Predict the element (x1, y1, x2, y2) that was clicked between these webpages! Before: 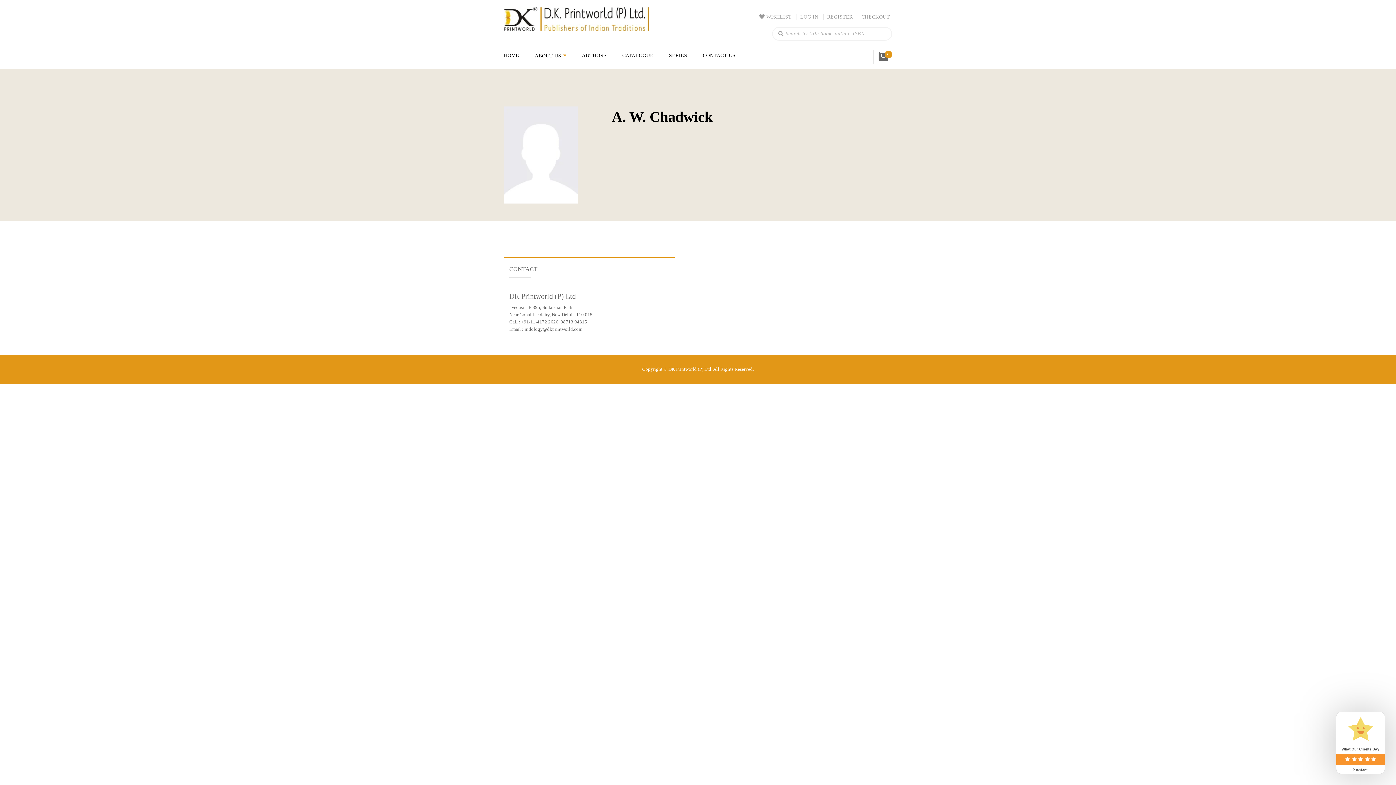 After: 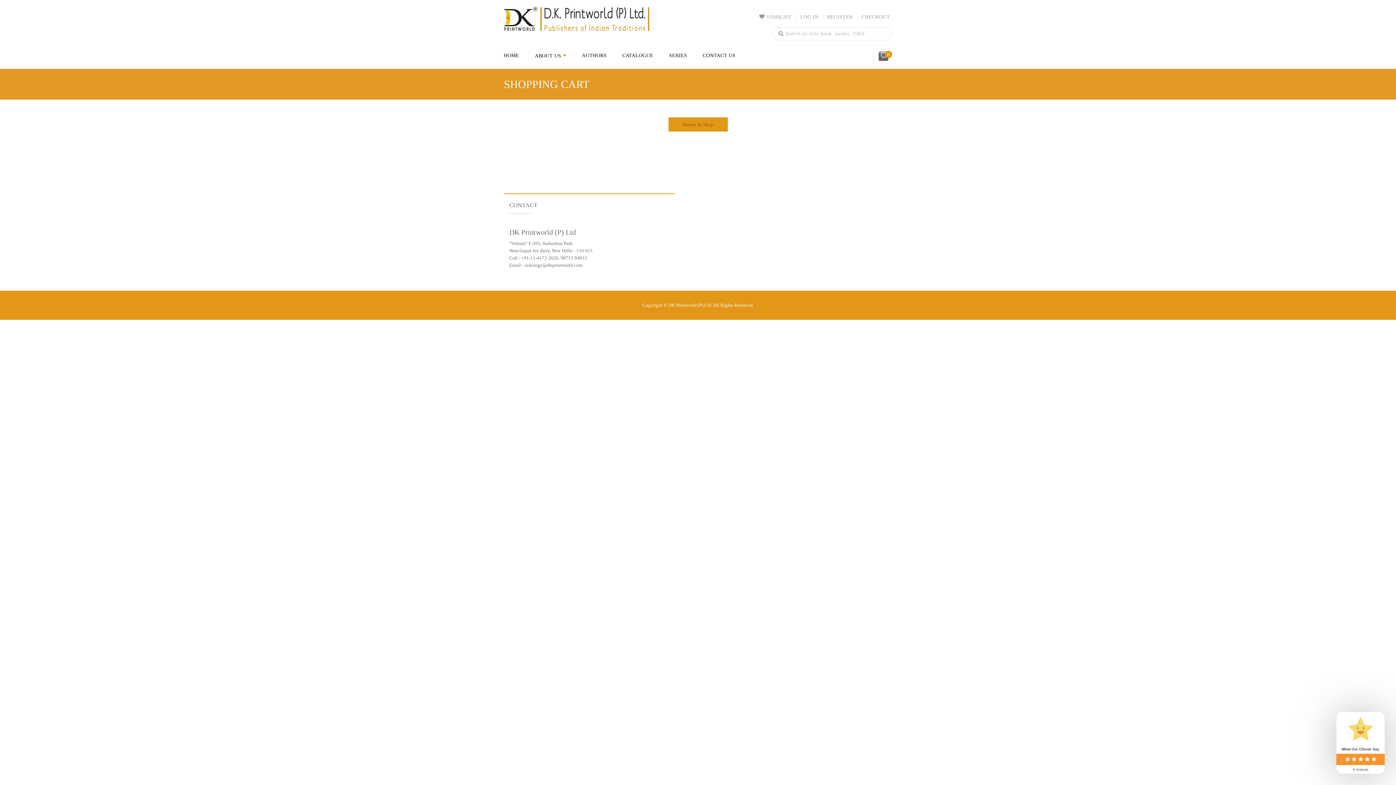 Action: bbox: (885, 50, 892, 58) label: 0